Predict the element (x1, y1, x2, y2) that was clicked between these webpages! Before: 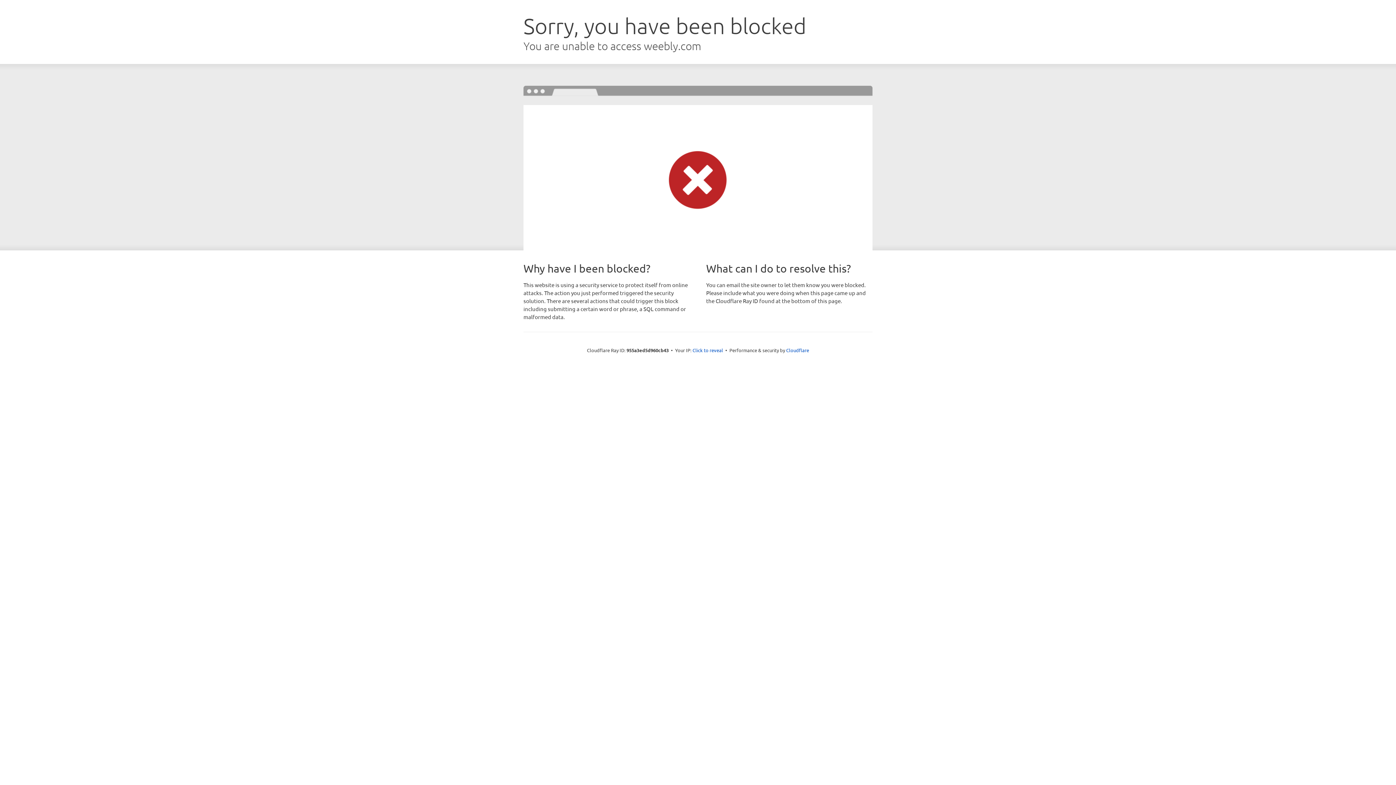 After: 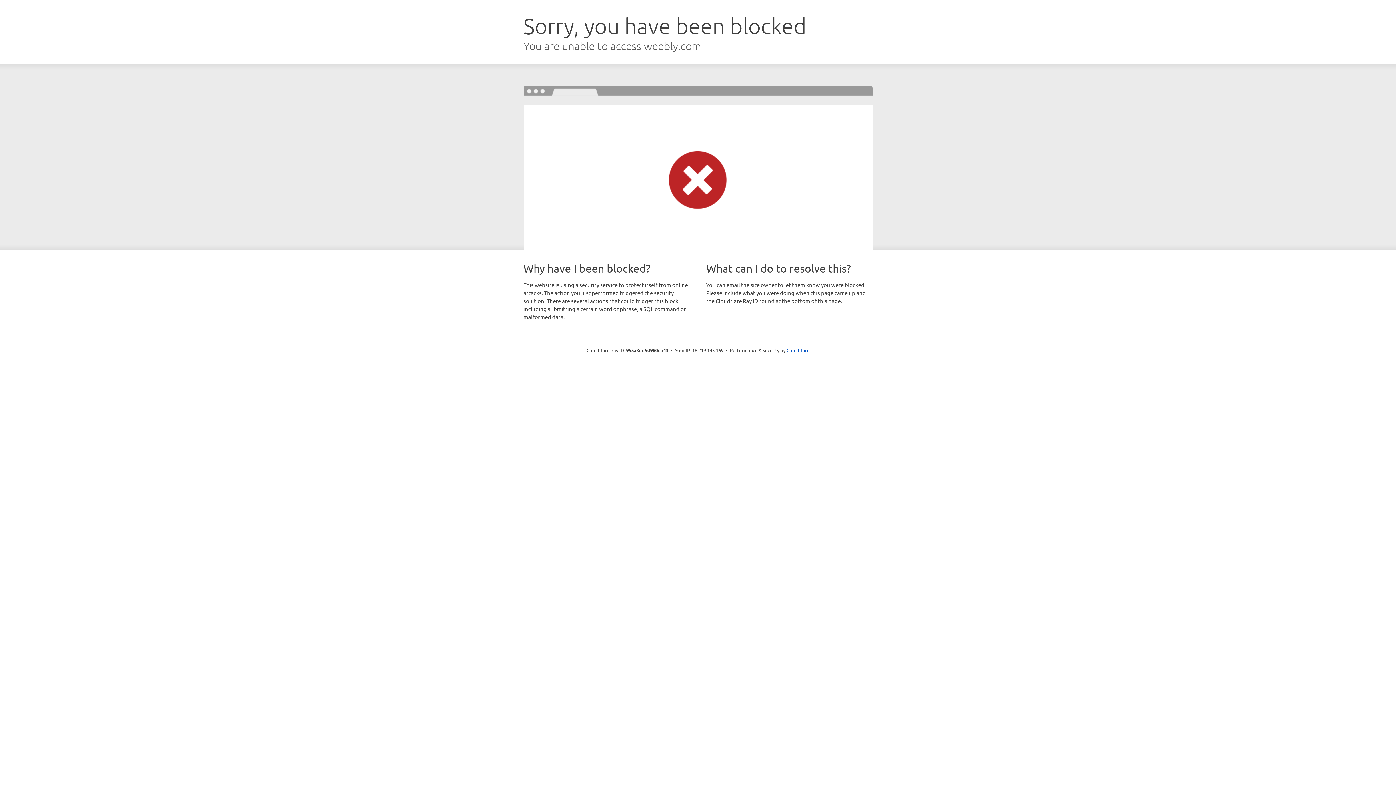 Action: bbox: (692, 346, 723, 353) label: Click to reveal